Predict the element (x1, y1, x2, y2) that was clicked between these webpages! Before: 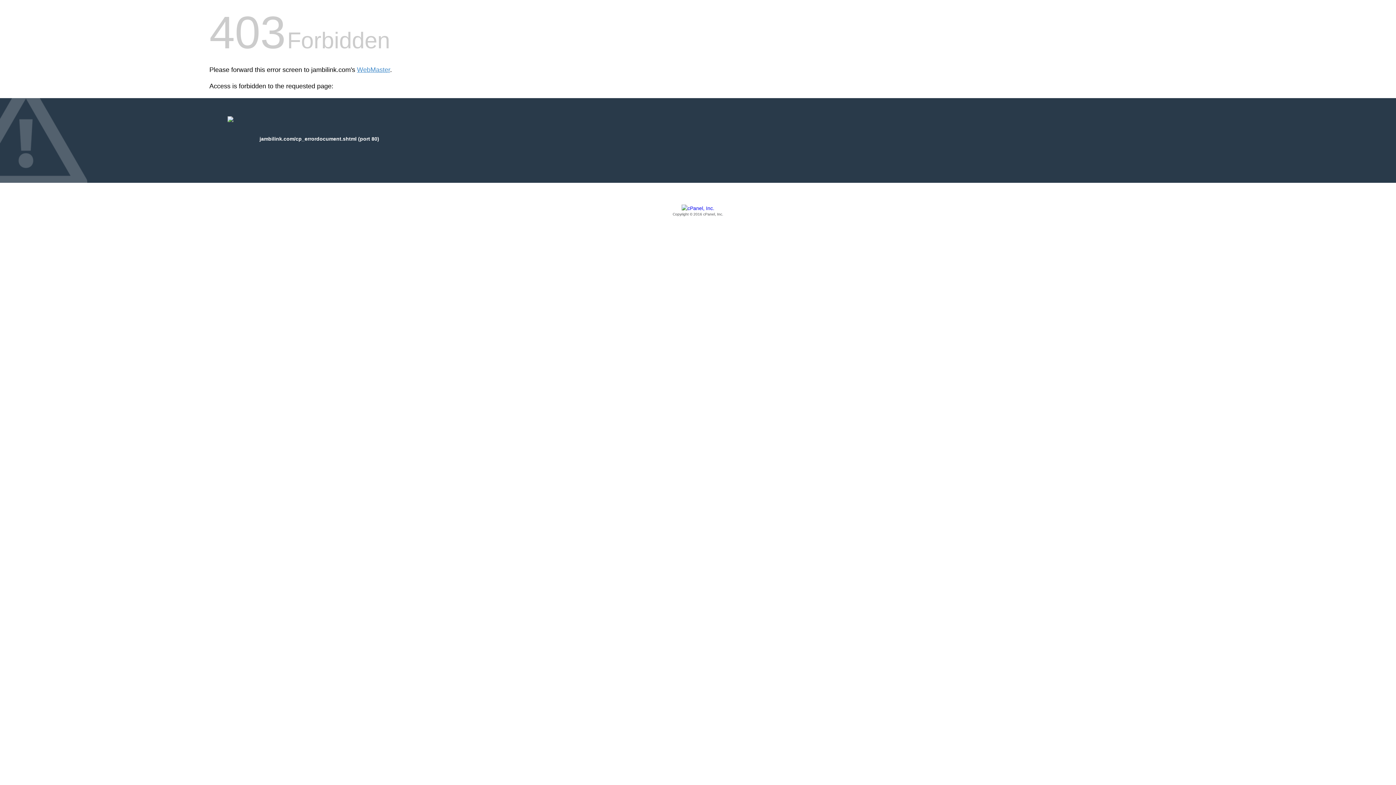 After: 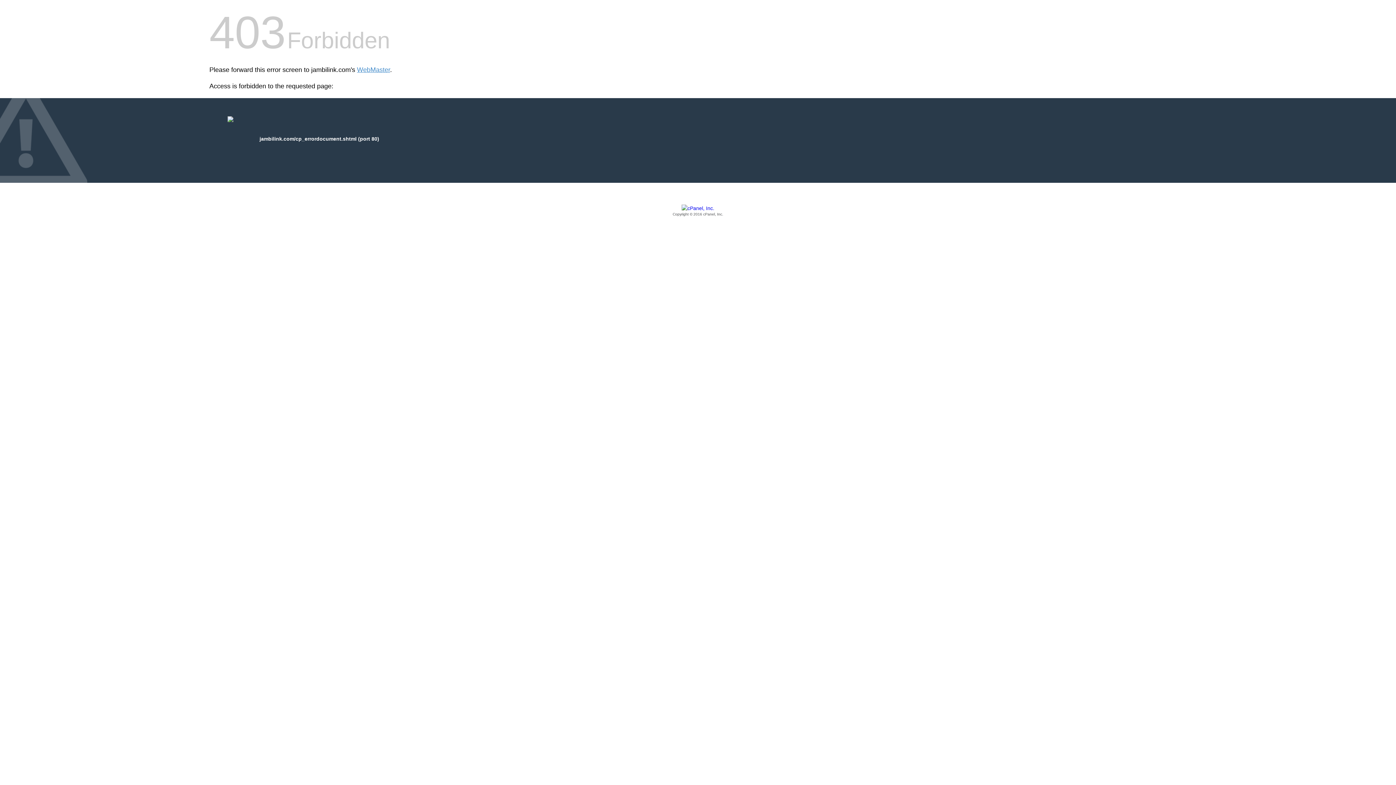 Action: bbox: (209, 205, 1186, 217) label: Copyright © 2016 cPanel, Inc.